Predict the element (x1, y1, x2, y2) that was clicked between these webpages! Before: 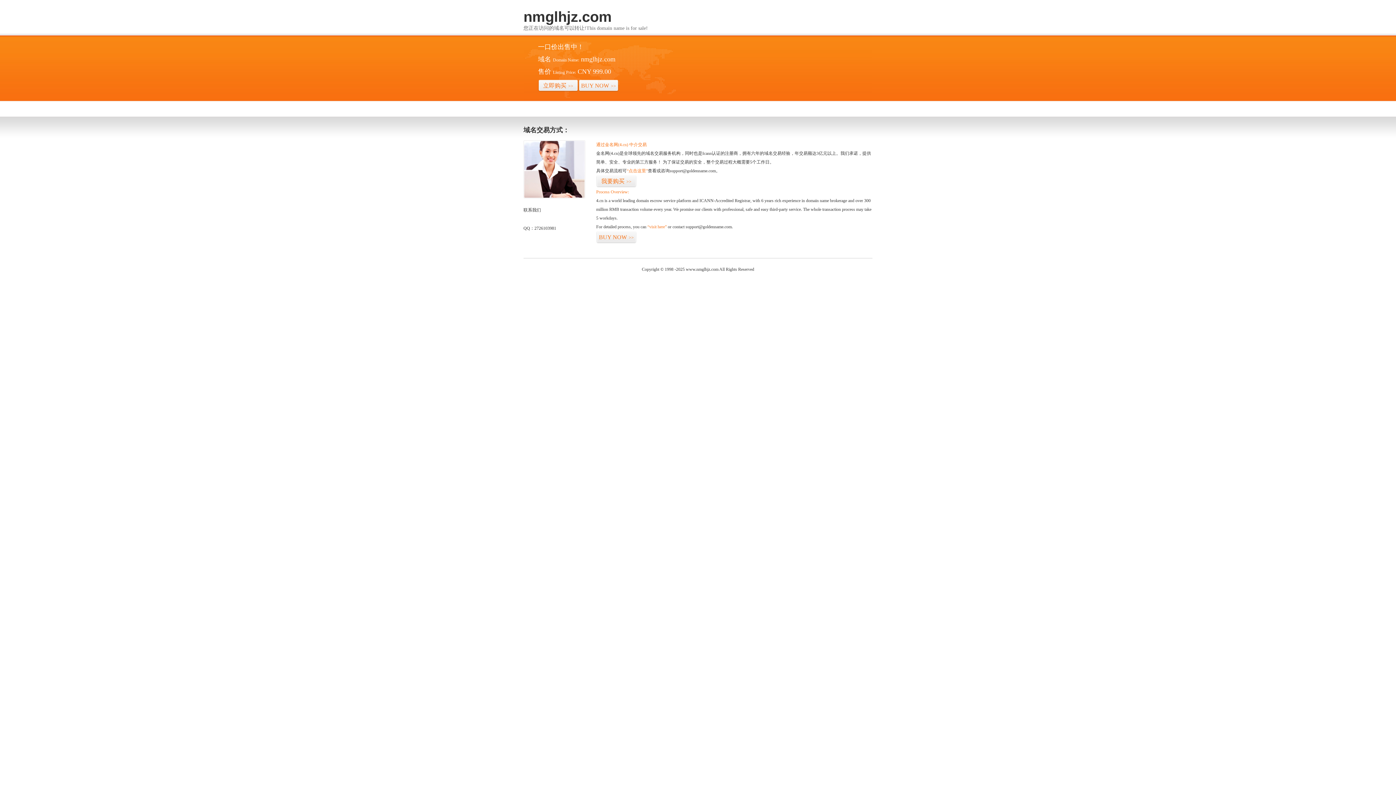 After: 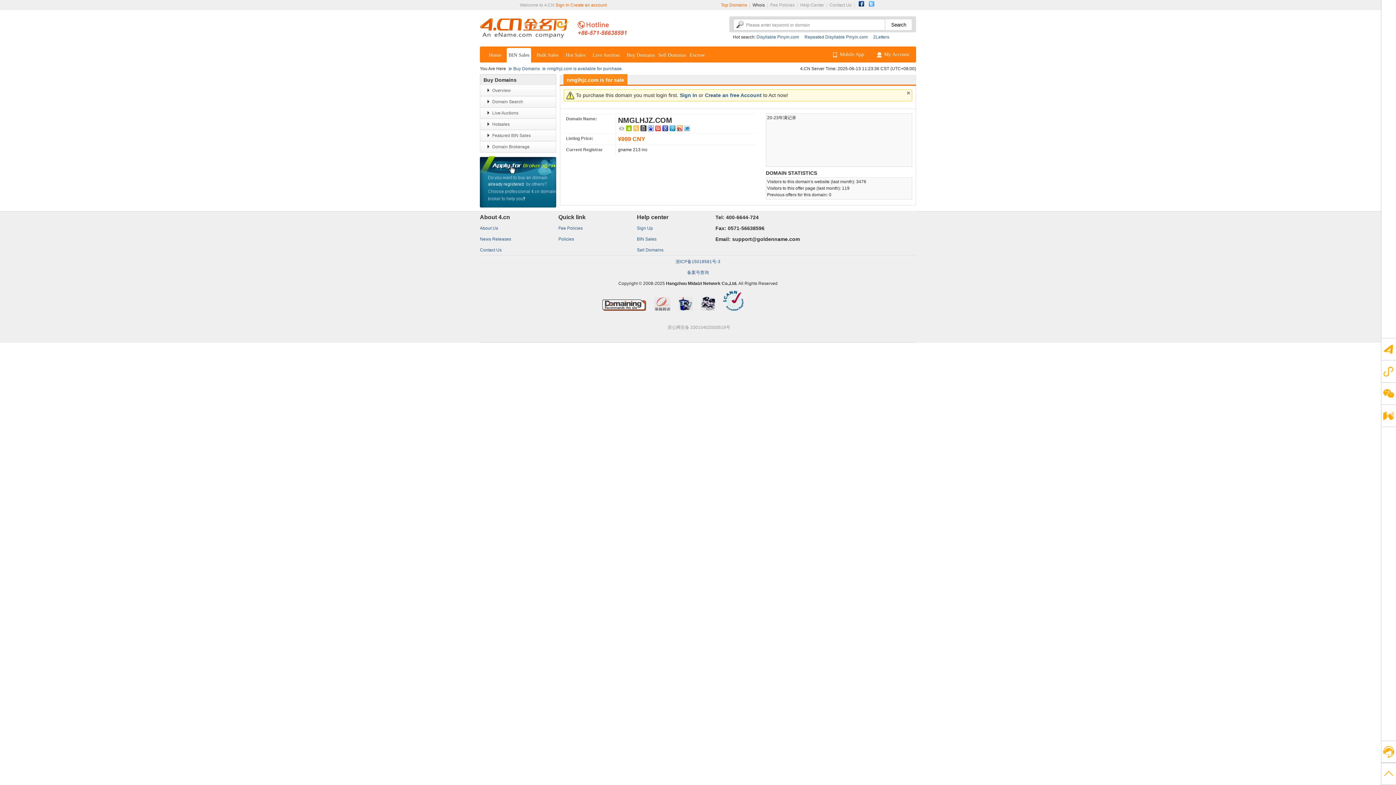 Action: bbox: (596, 175, 636, 187) label: 我要购买>>